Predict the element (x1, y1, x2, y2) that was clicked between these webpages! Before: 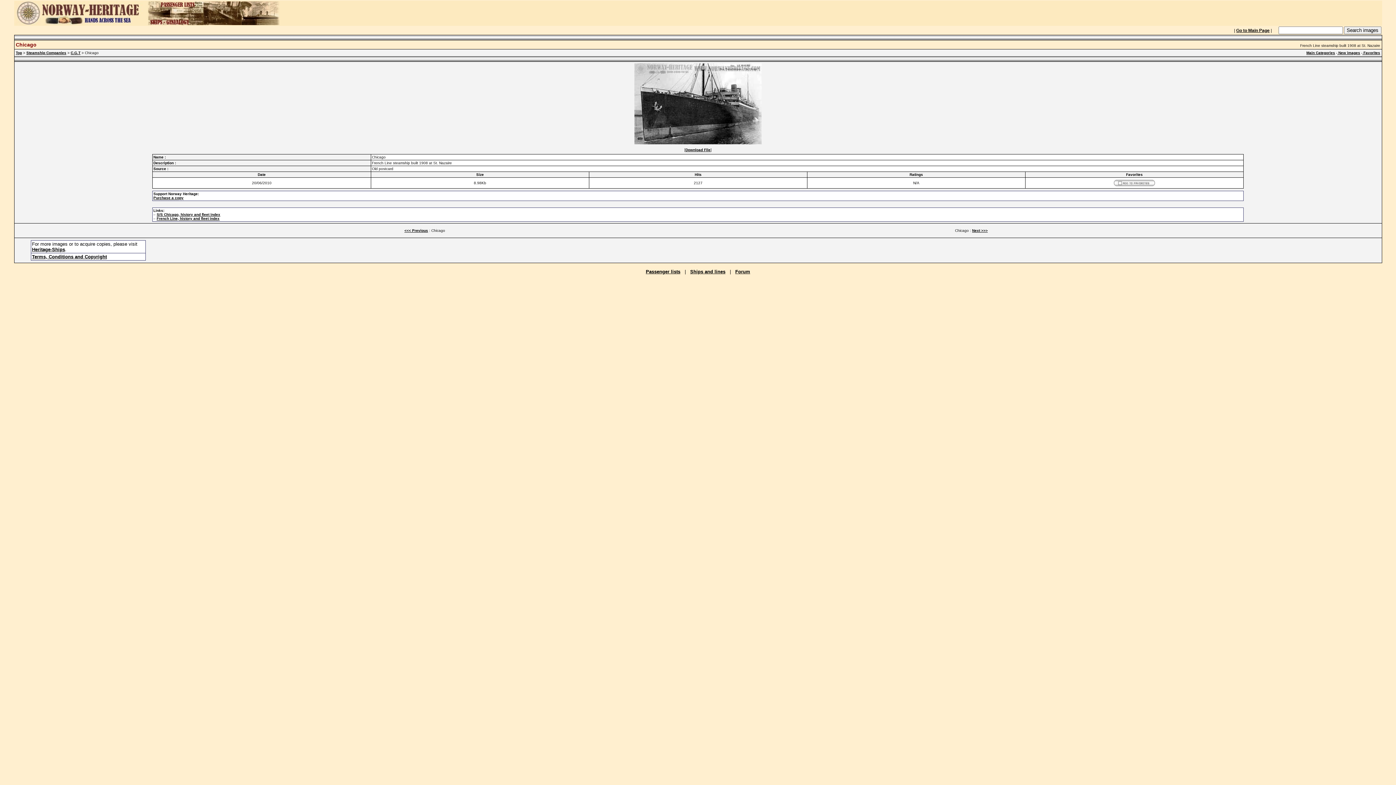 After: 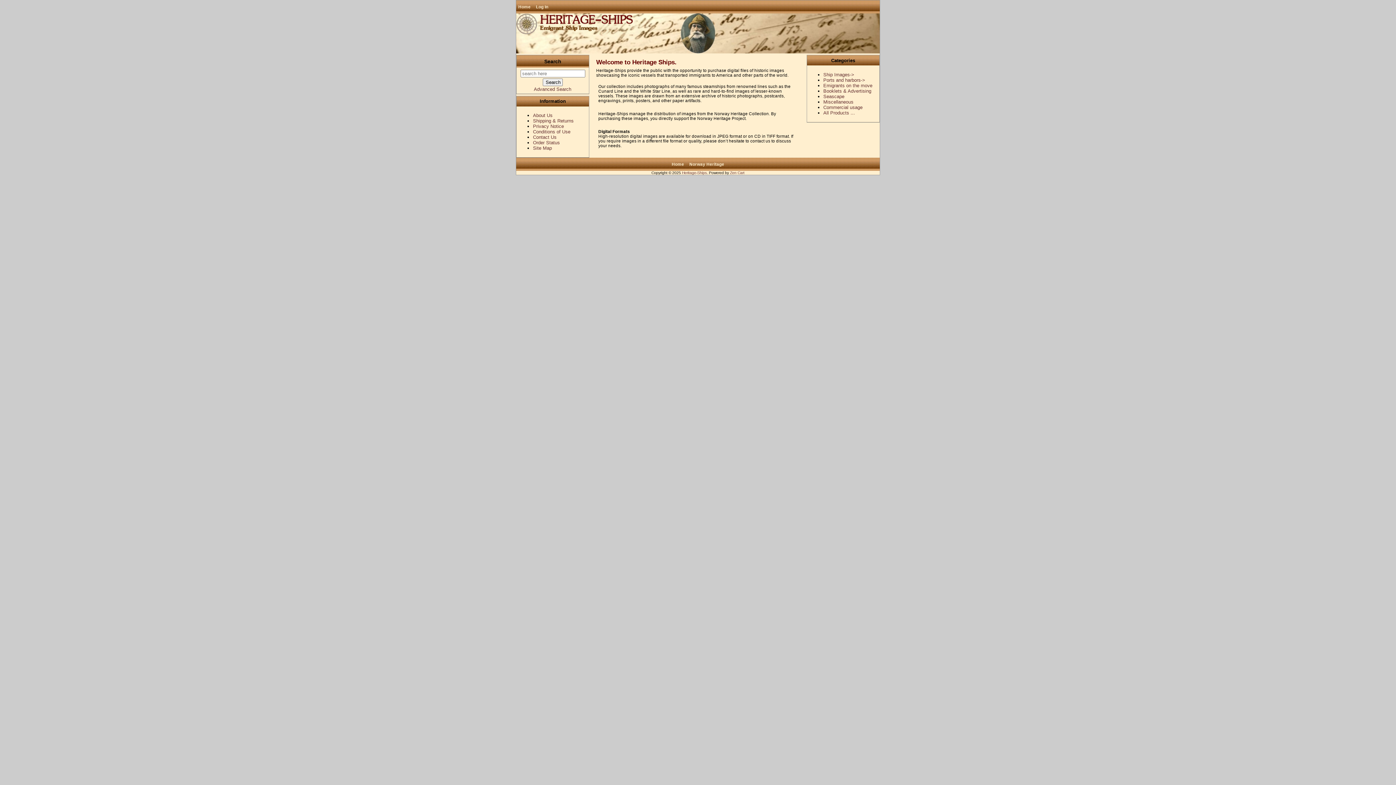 Action: label: Heritage-Ships bbox: (32, 246, 65, 252)